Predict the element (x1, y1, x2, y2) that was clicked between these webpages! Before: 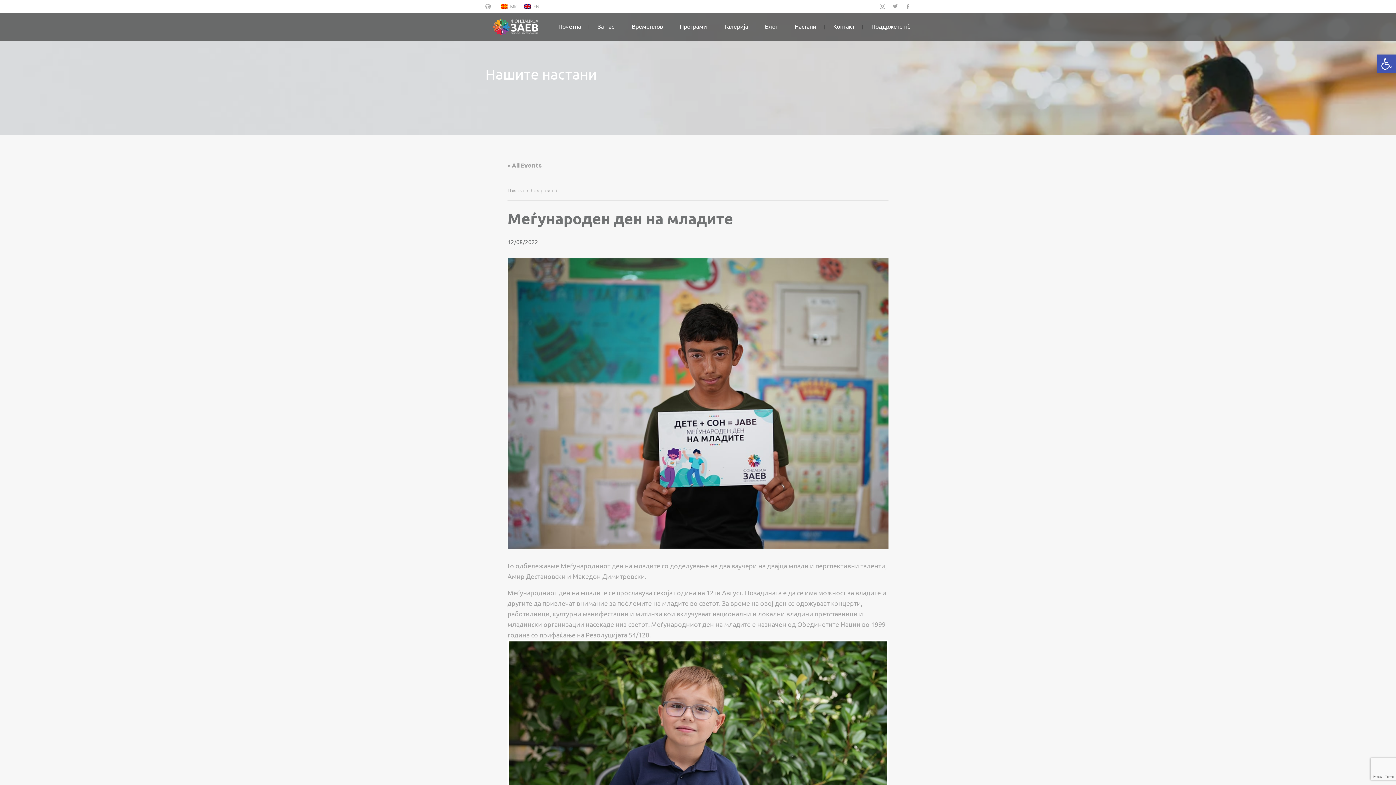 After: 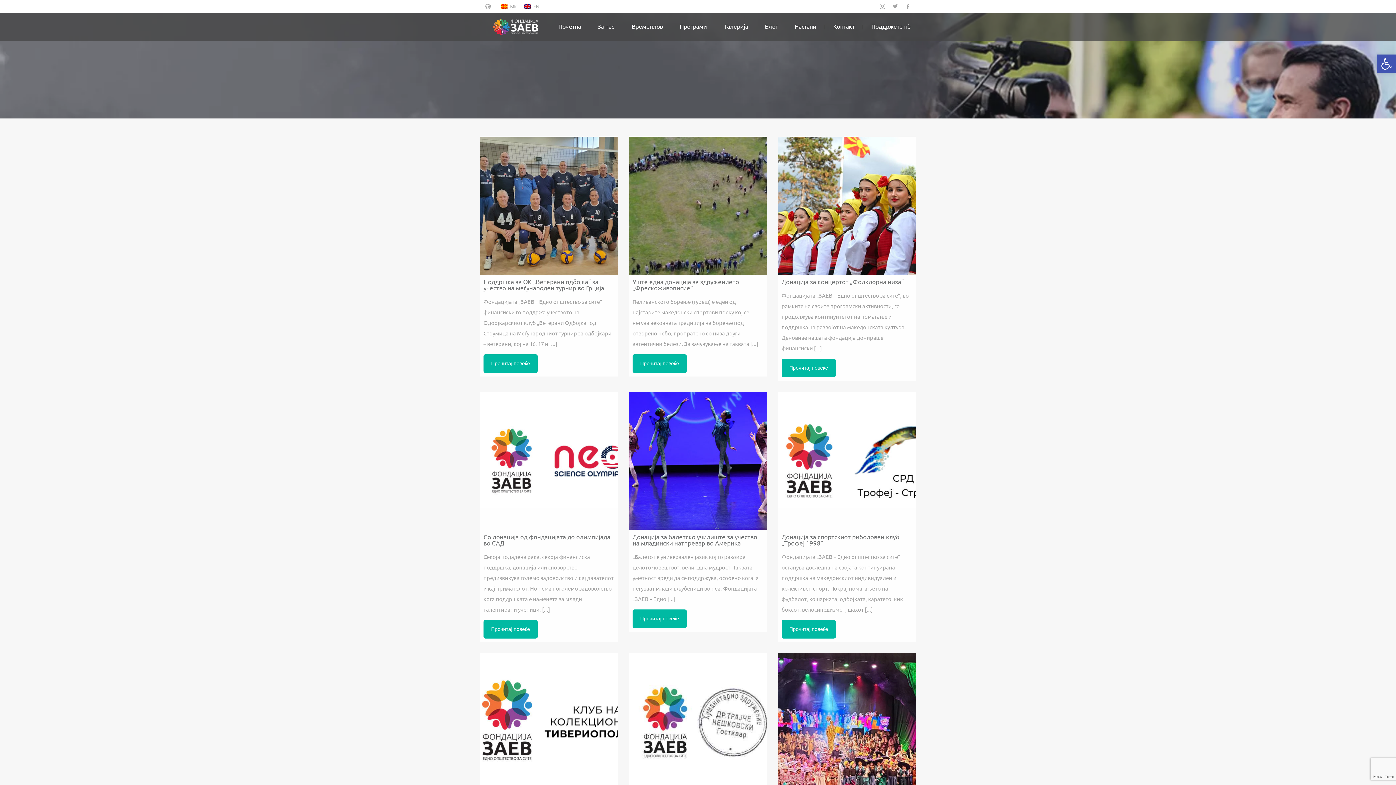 Action: bbox: (765, 22, 778, 29) label: Блог